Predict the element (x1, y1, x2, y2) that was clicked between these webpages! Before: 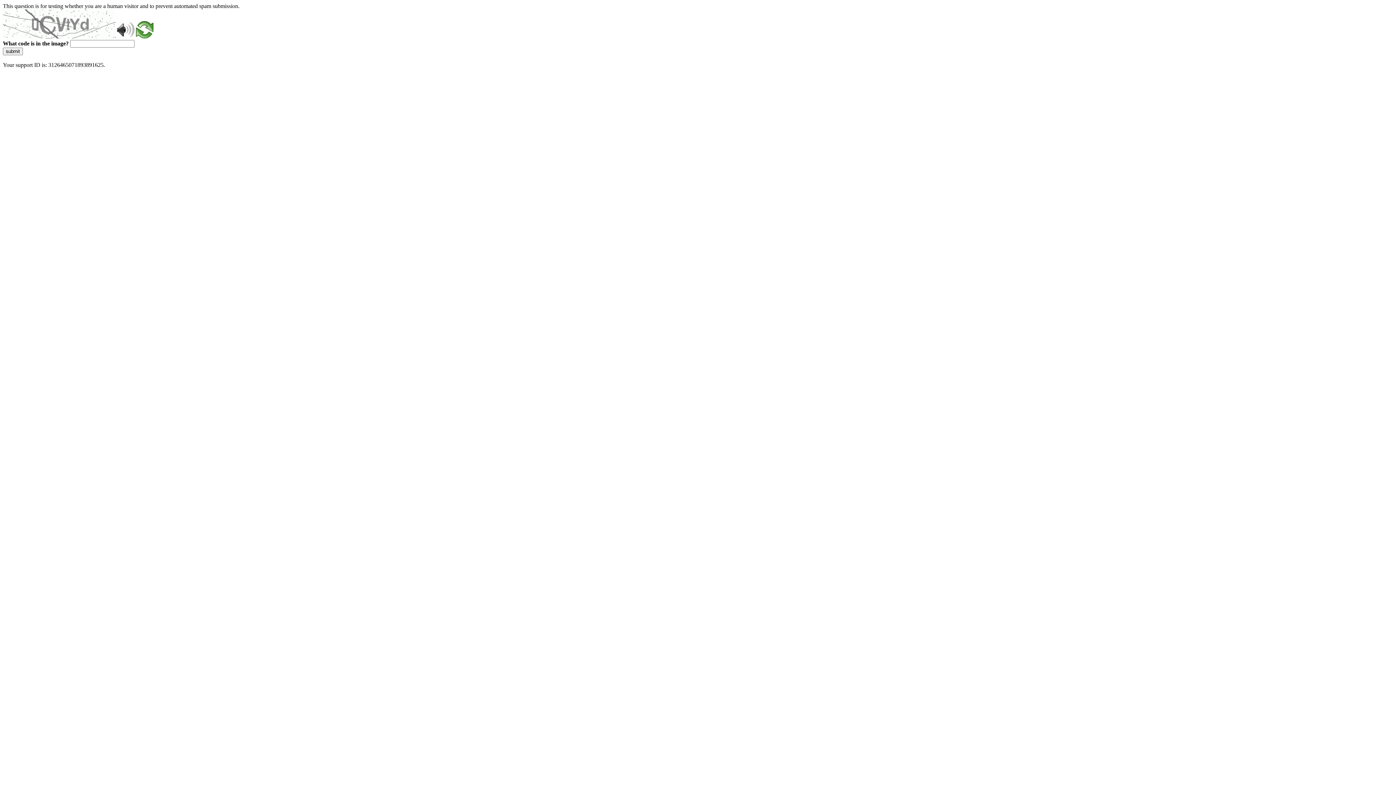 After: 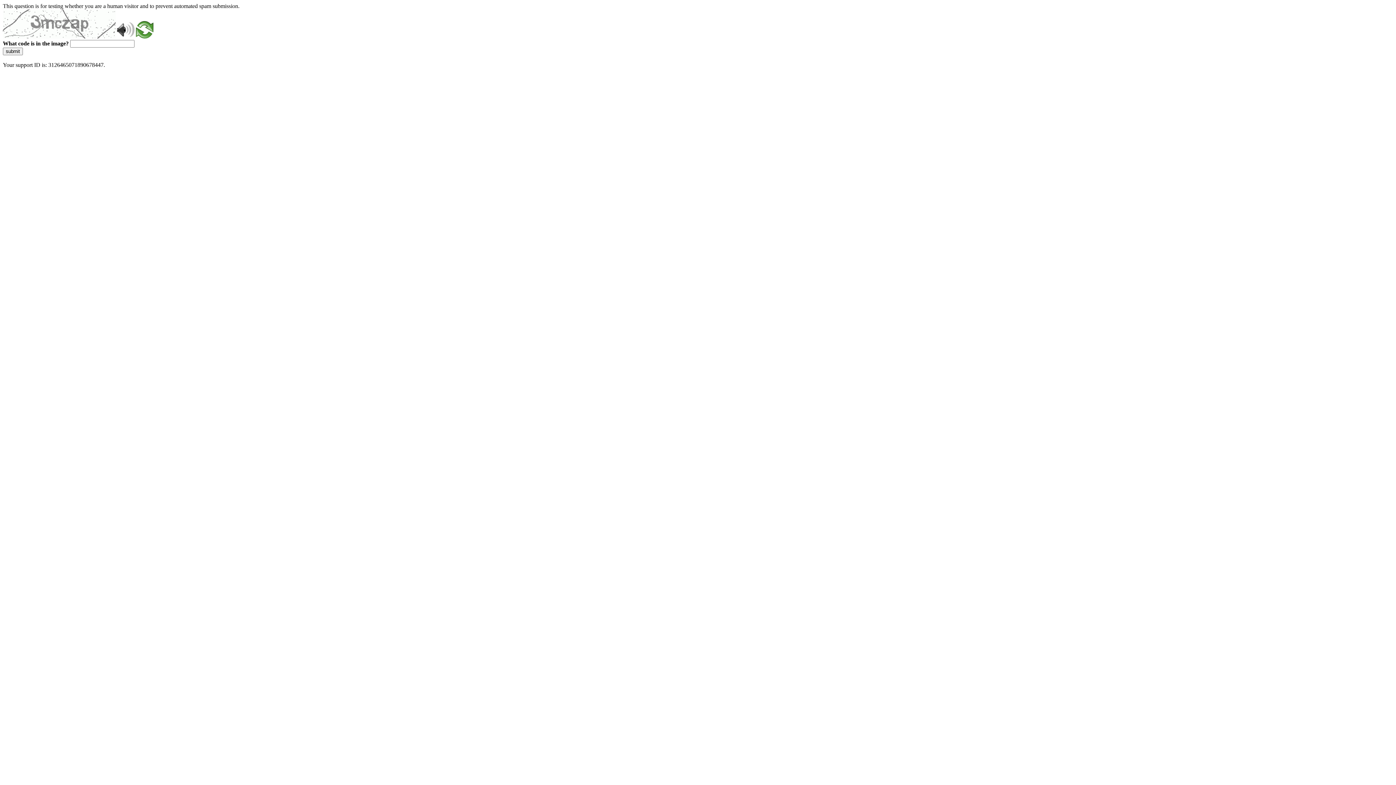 Action: bbox: (136, 33, 153, 39)